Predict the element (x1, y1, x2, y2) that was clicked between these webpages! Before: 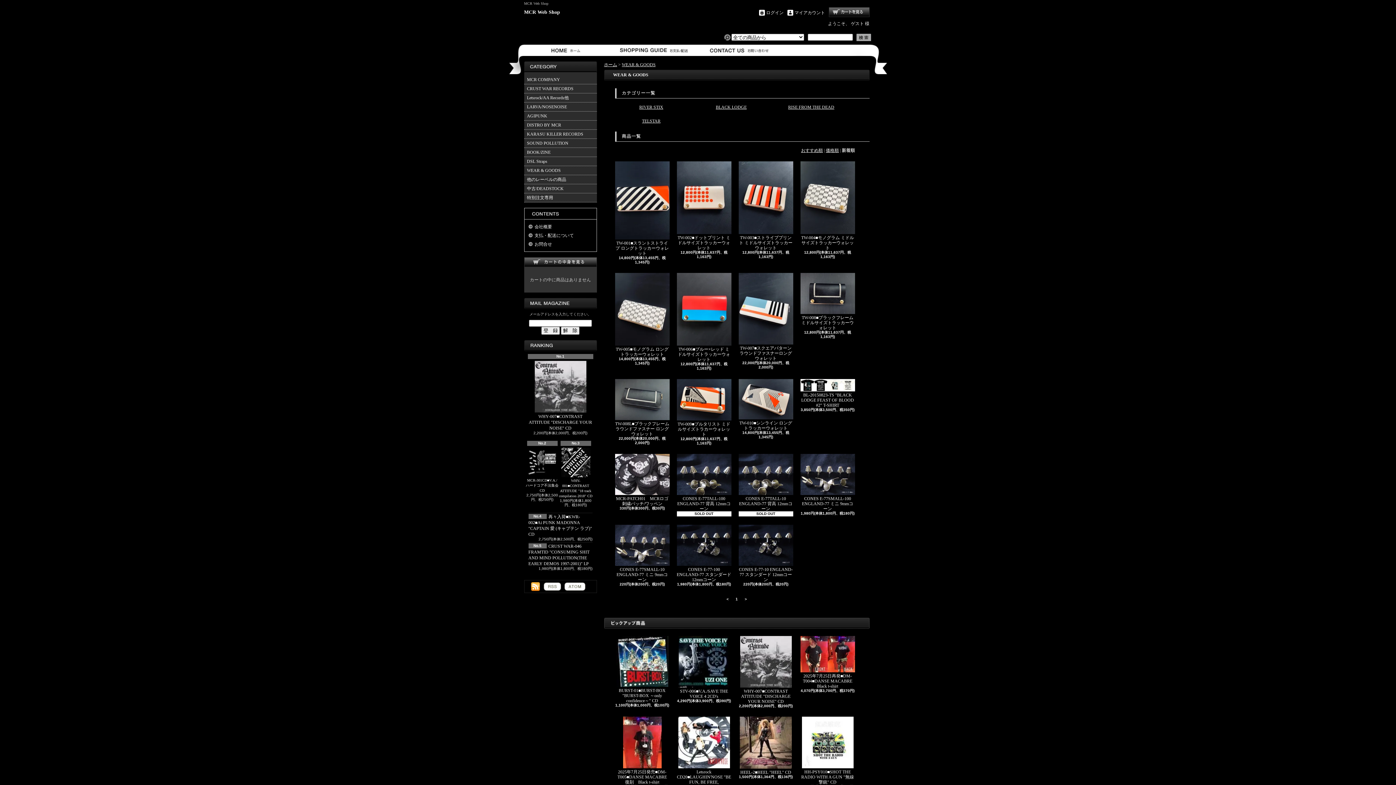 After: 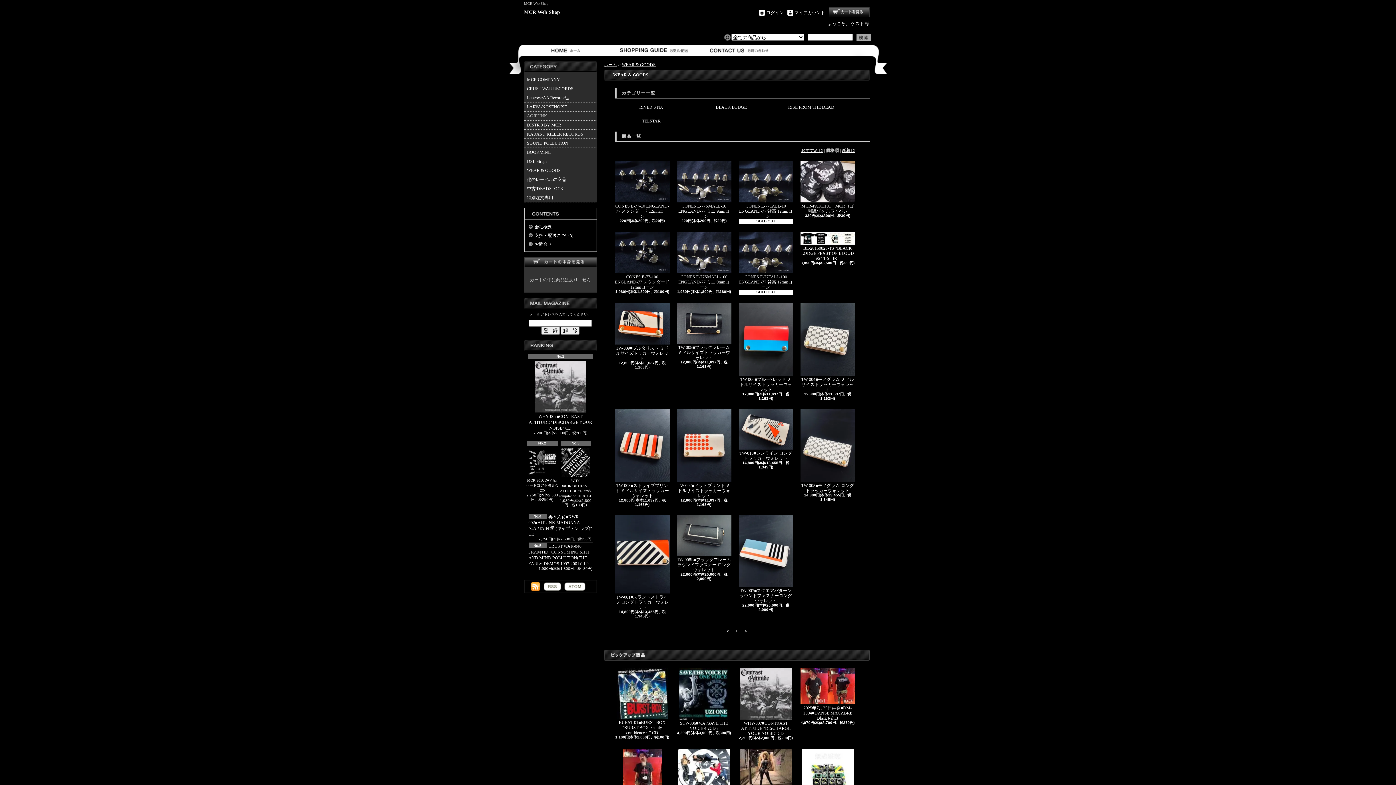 Action: bbox: (826, 148, 839, 153) label: 価格順